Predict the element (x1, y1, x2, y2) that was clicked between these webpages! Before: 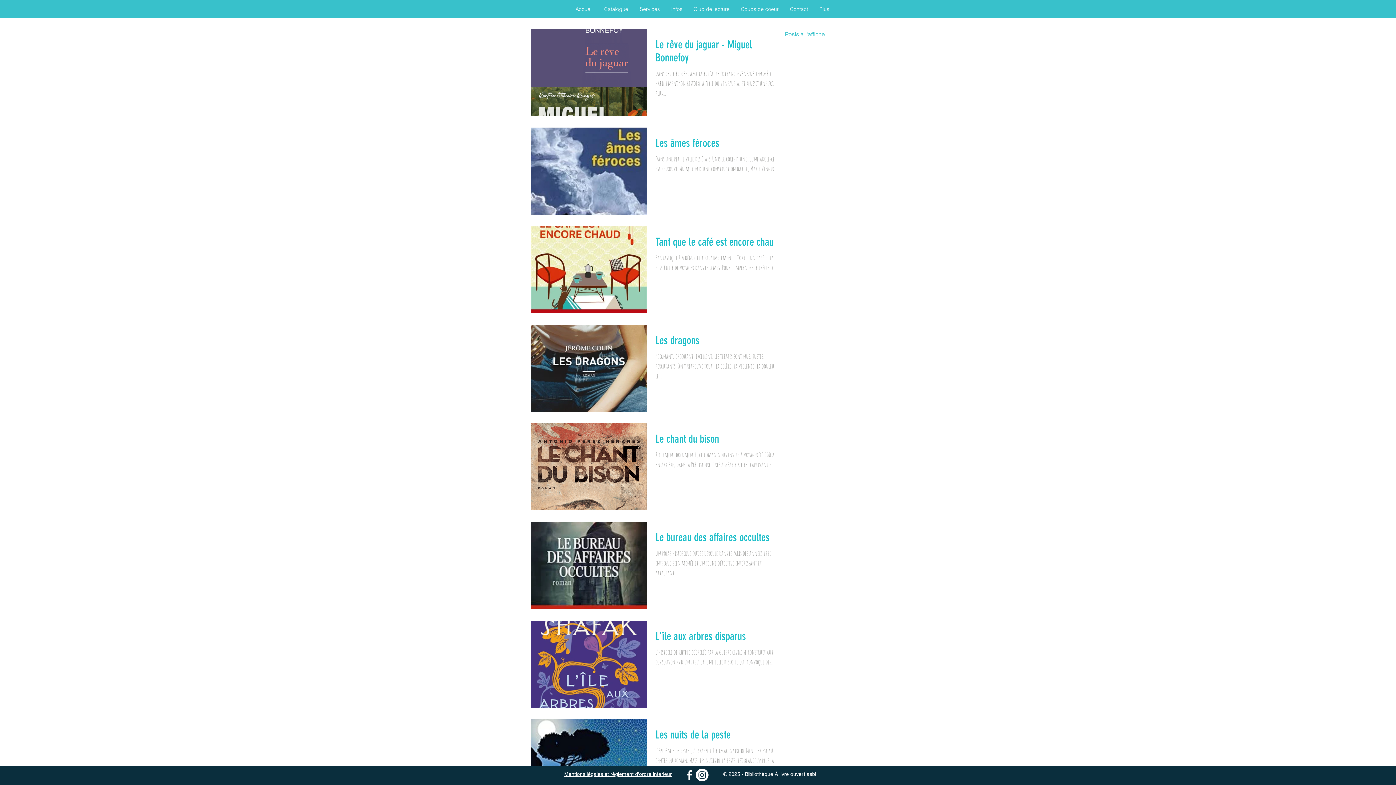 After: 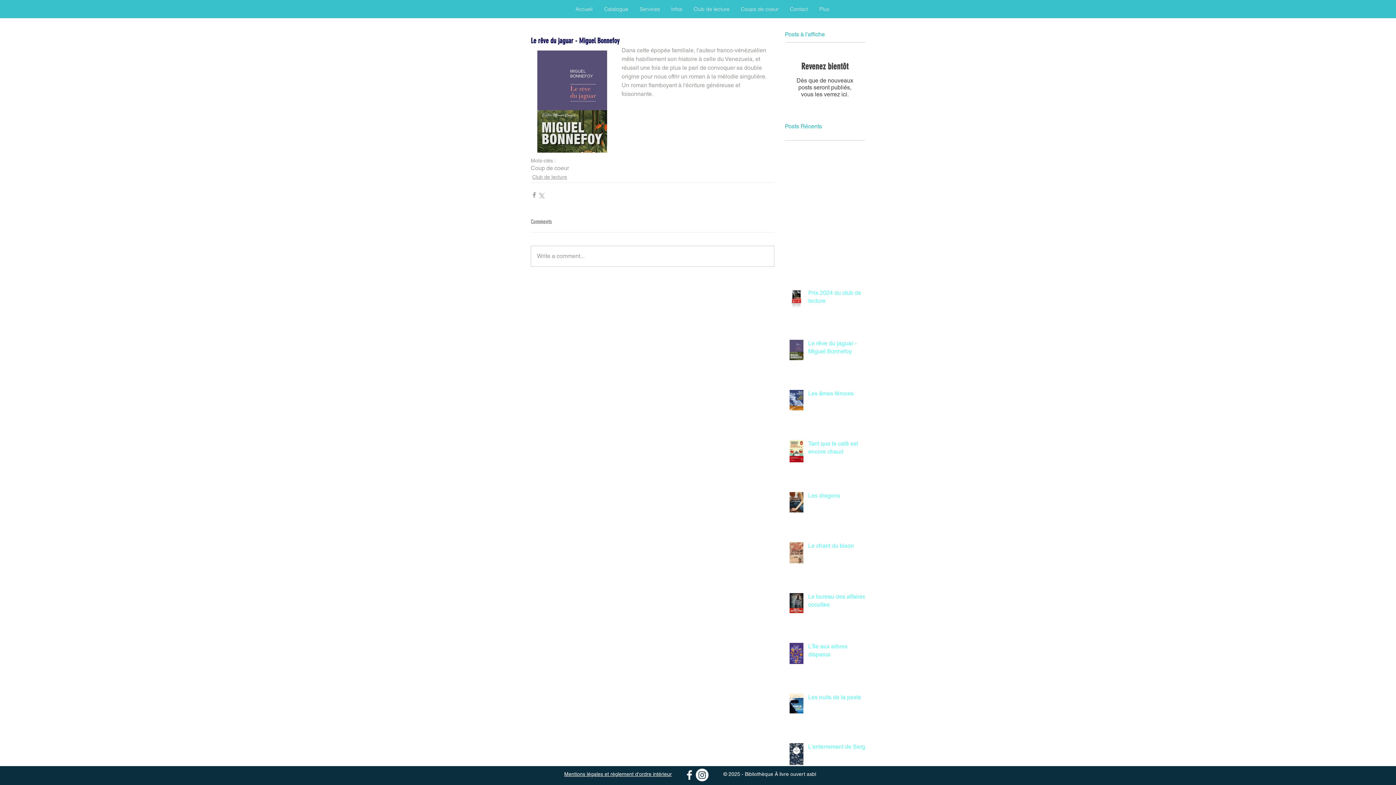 Action: bbox: (655, 37, 783, 68) label: Le rêve du jaguar - Miguel Bonnefoy